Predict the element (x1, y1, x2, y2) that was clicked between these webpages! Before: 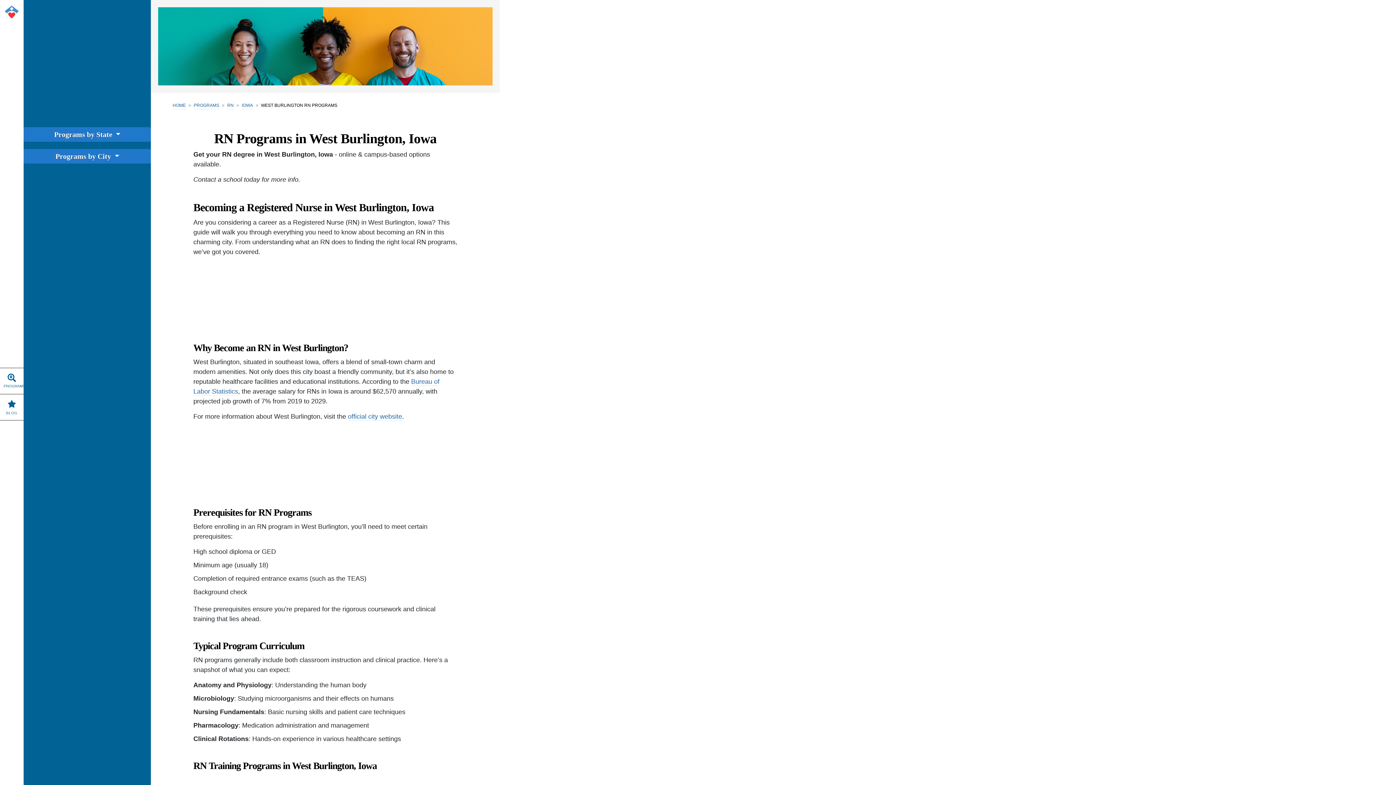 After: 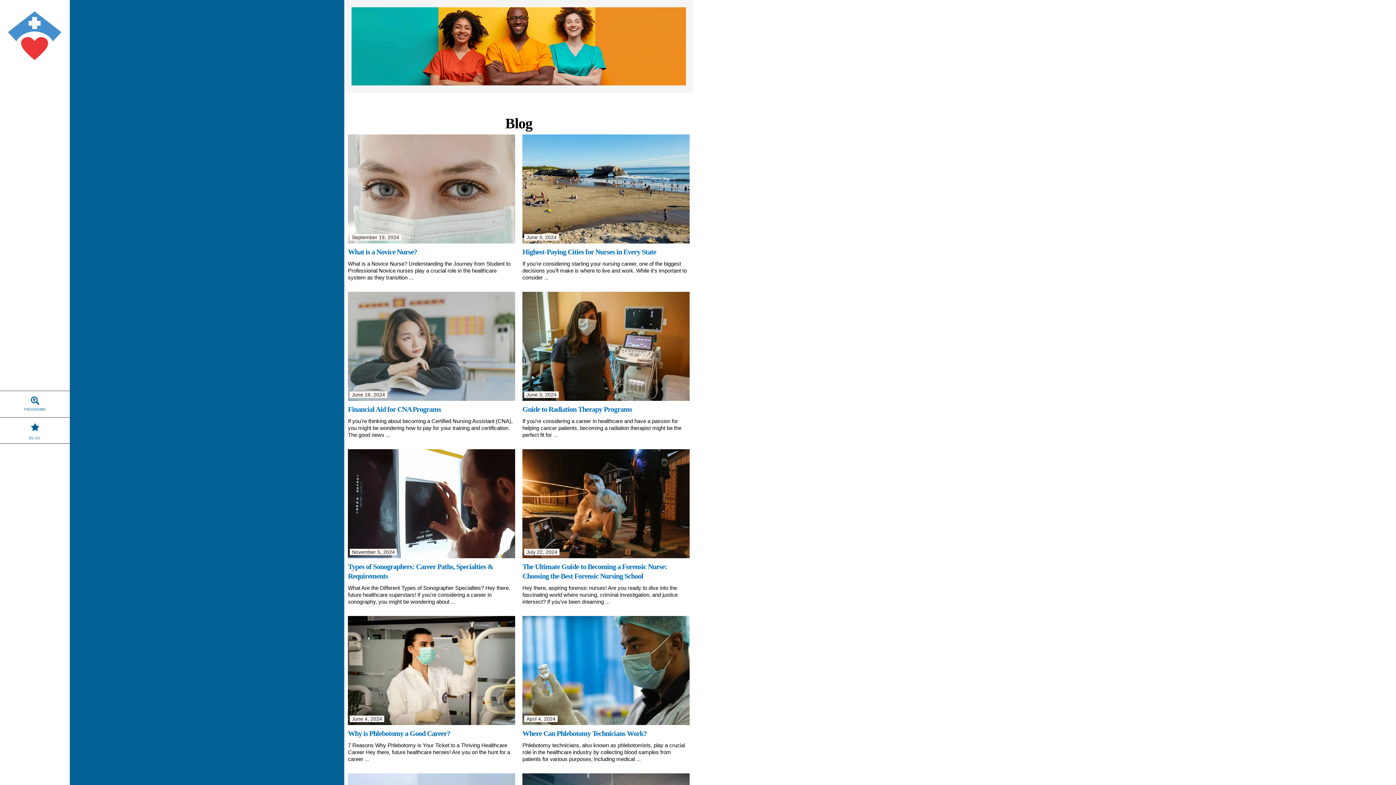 Action: label: BLOG bbox: (6, 411, 17, 415)